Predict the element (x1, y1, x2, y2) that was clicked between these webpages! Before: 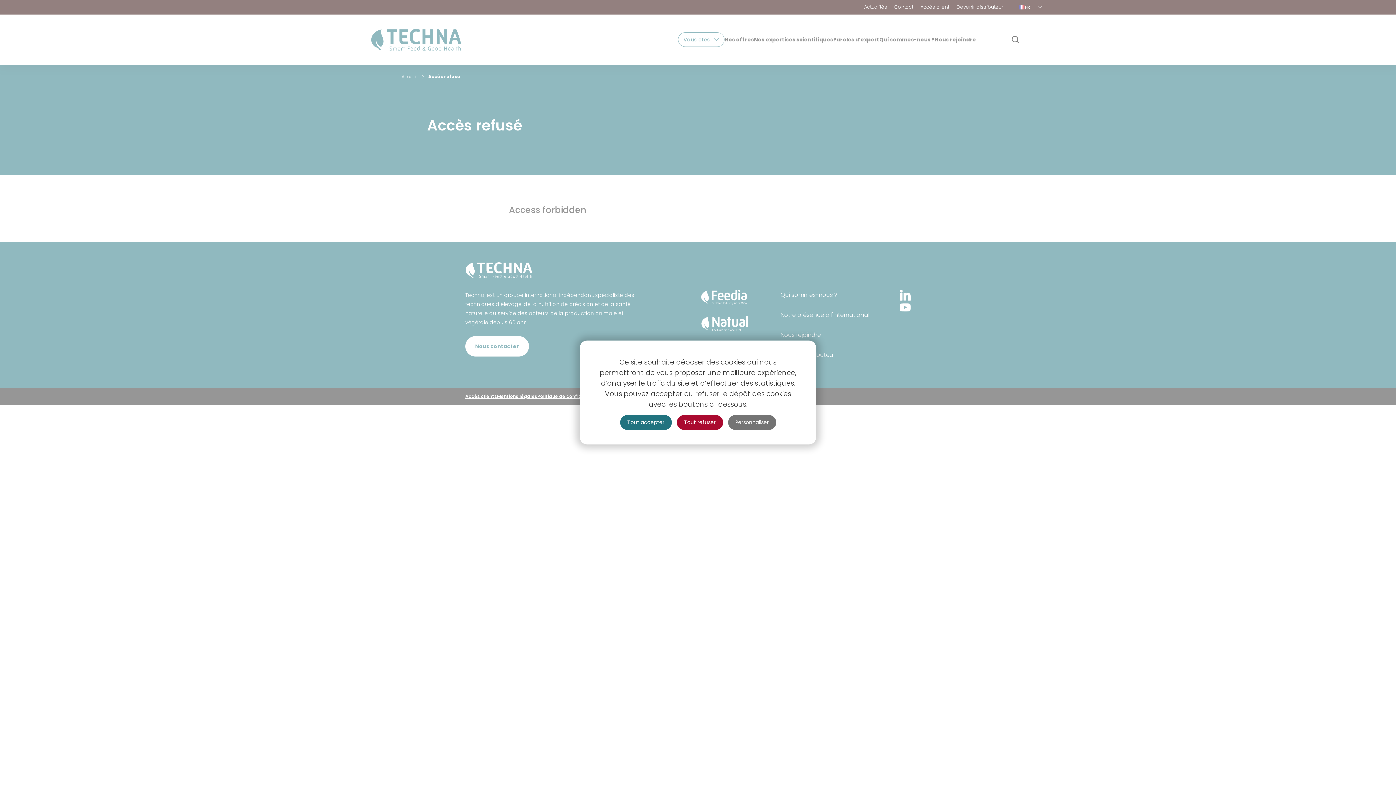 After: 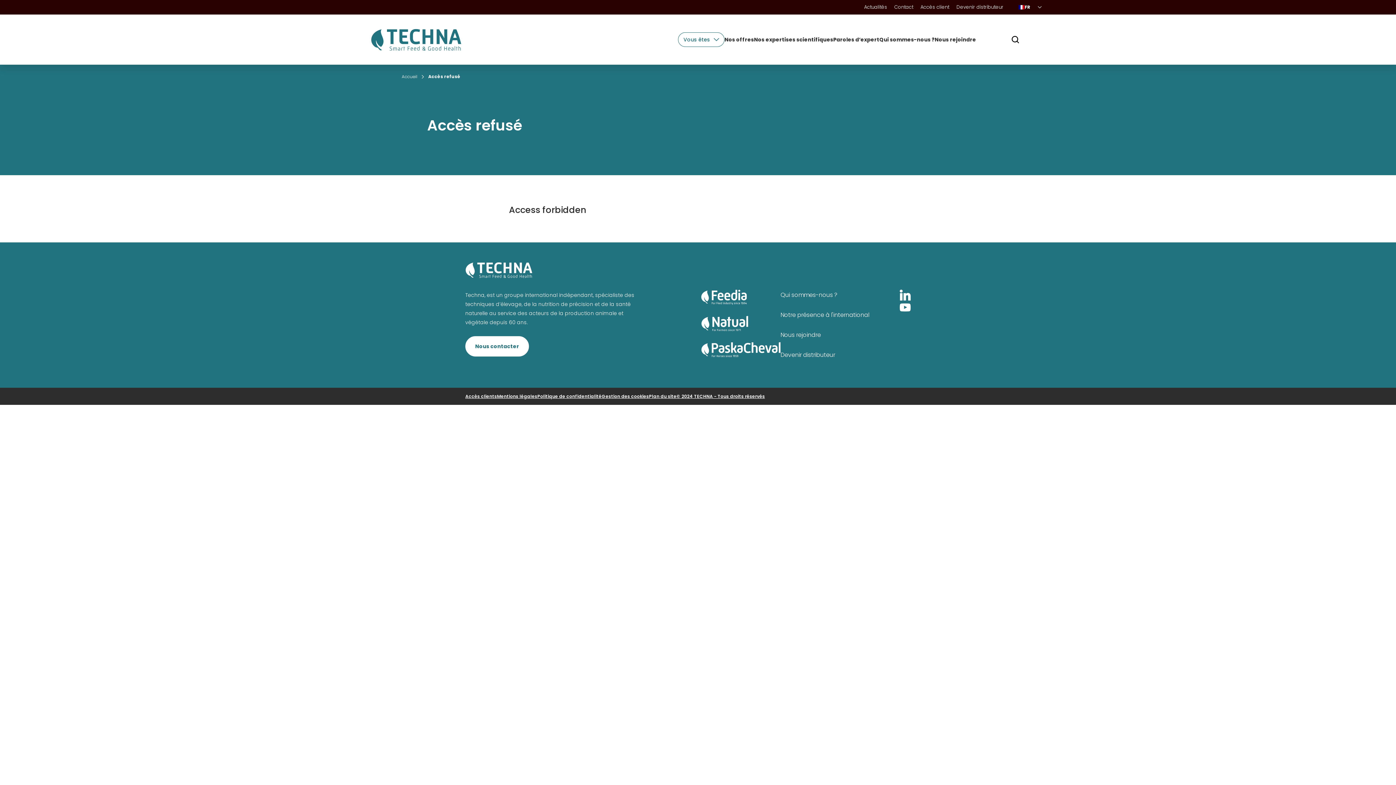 Action: bbox: (620, 415, 671, 430) label: Tout accepter